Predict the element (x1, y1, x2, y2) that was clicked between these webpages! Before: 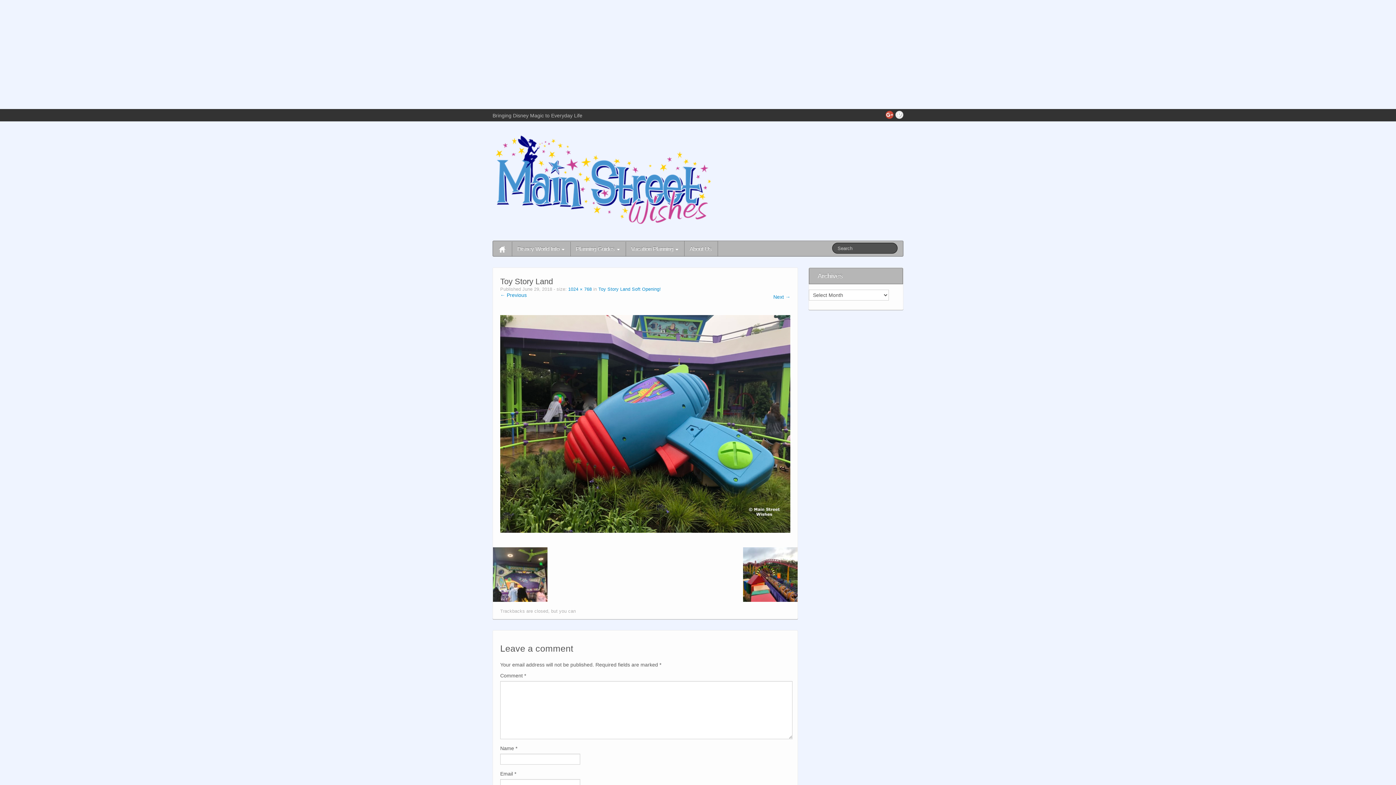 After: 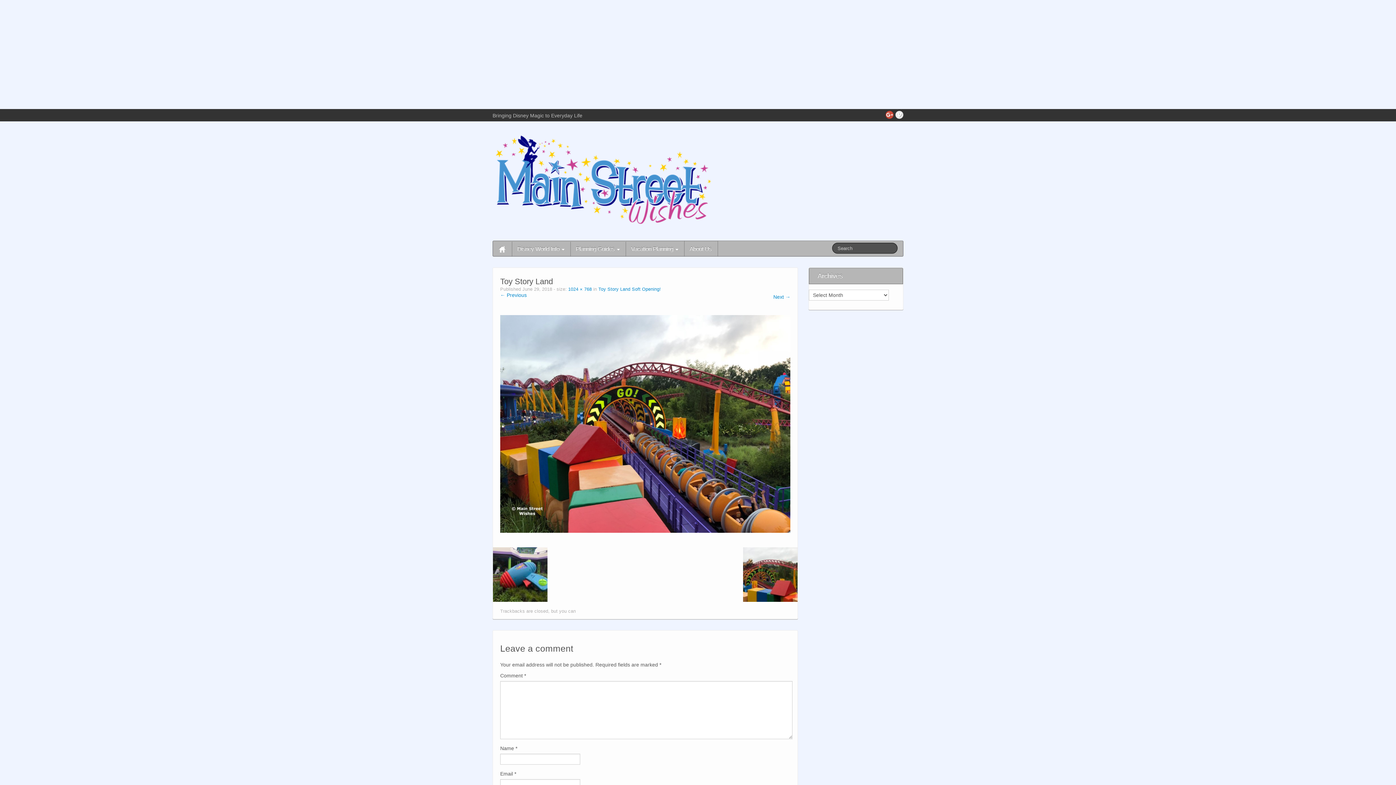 Action: bbox: (743, 547, 797, 602)